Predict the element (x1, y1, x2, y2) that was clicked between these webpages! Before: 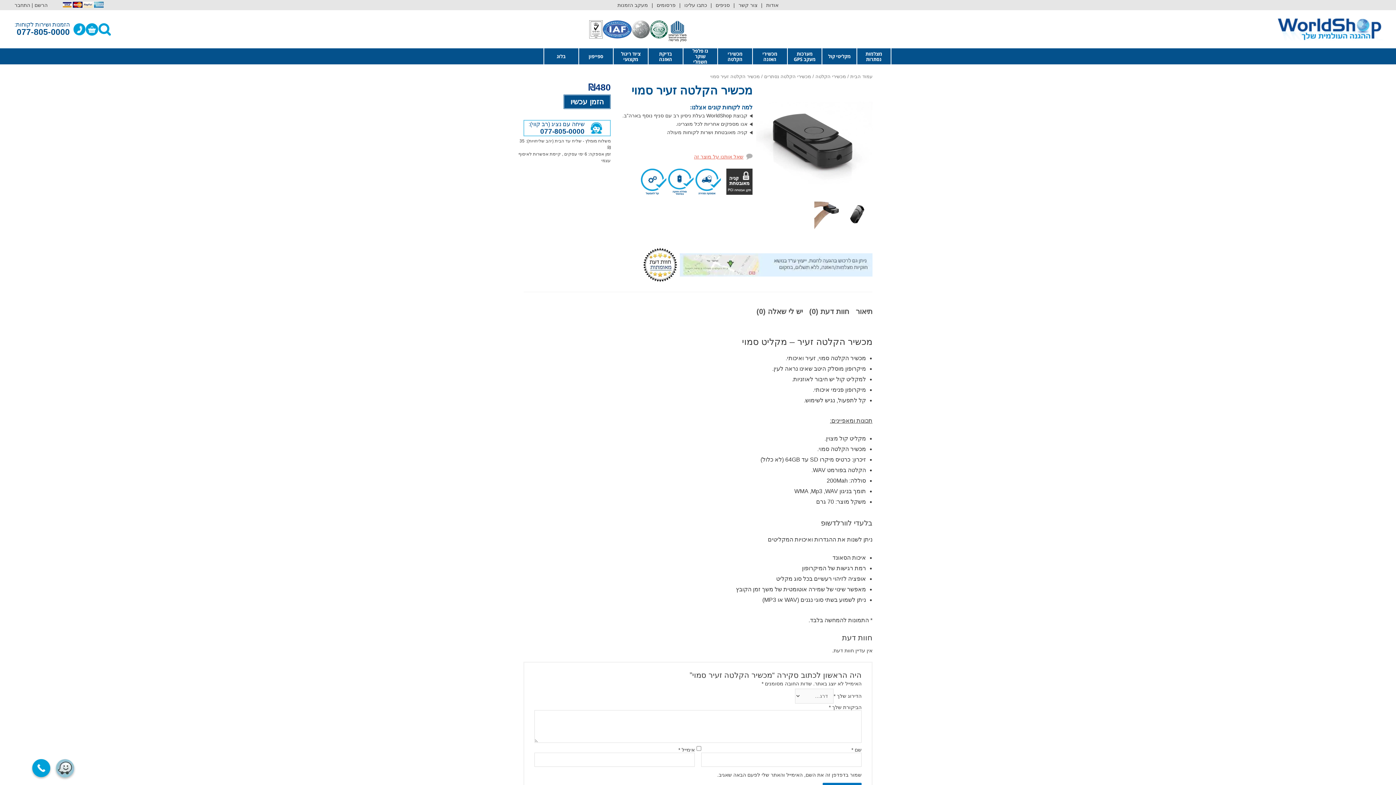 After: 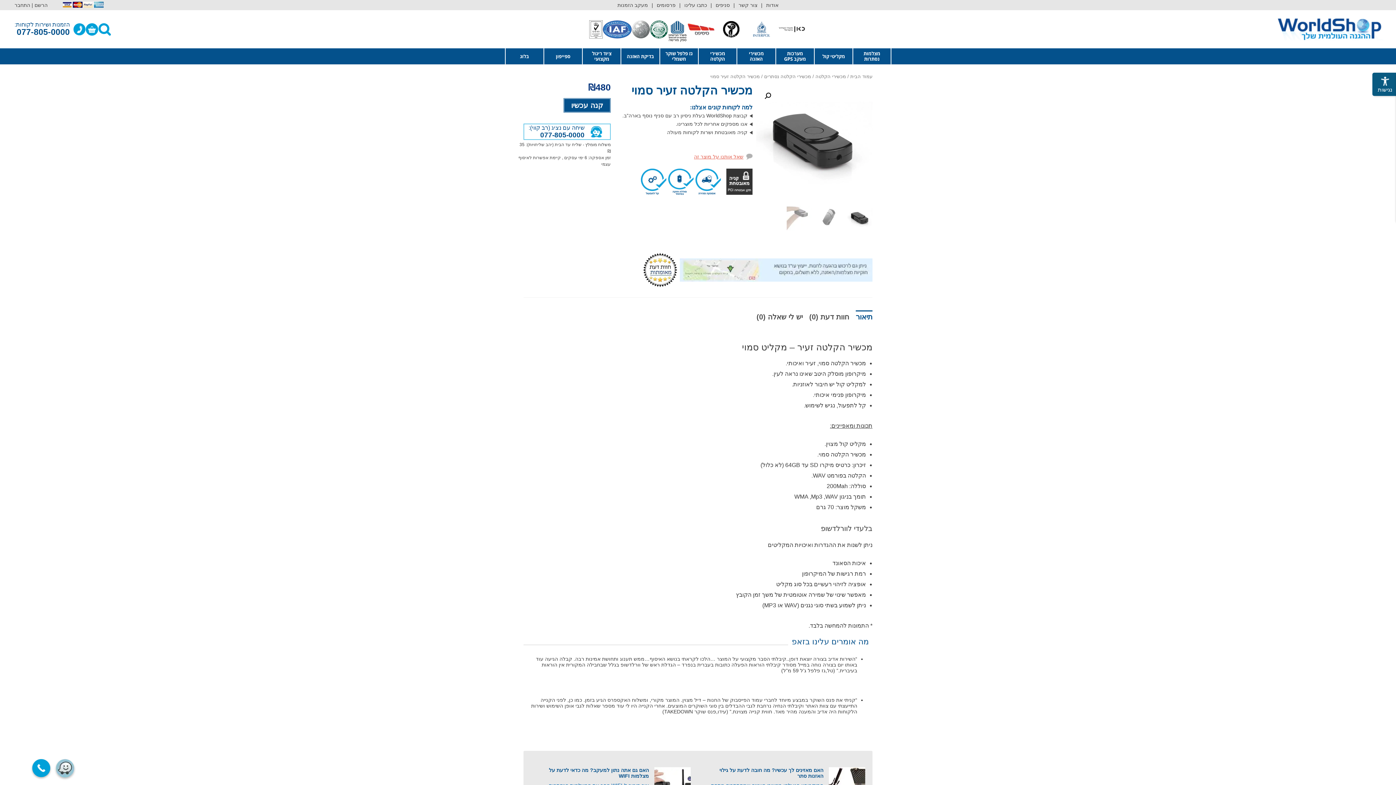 Action: label: 

 bbox: (642, 241, 678, 283)